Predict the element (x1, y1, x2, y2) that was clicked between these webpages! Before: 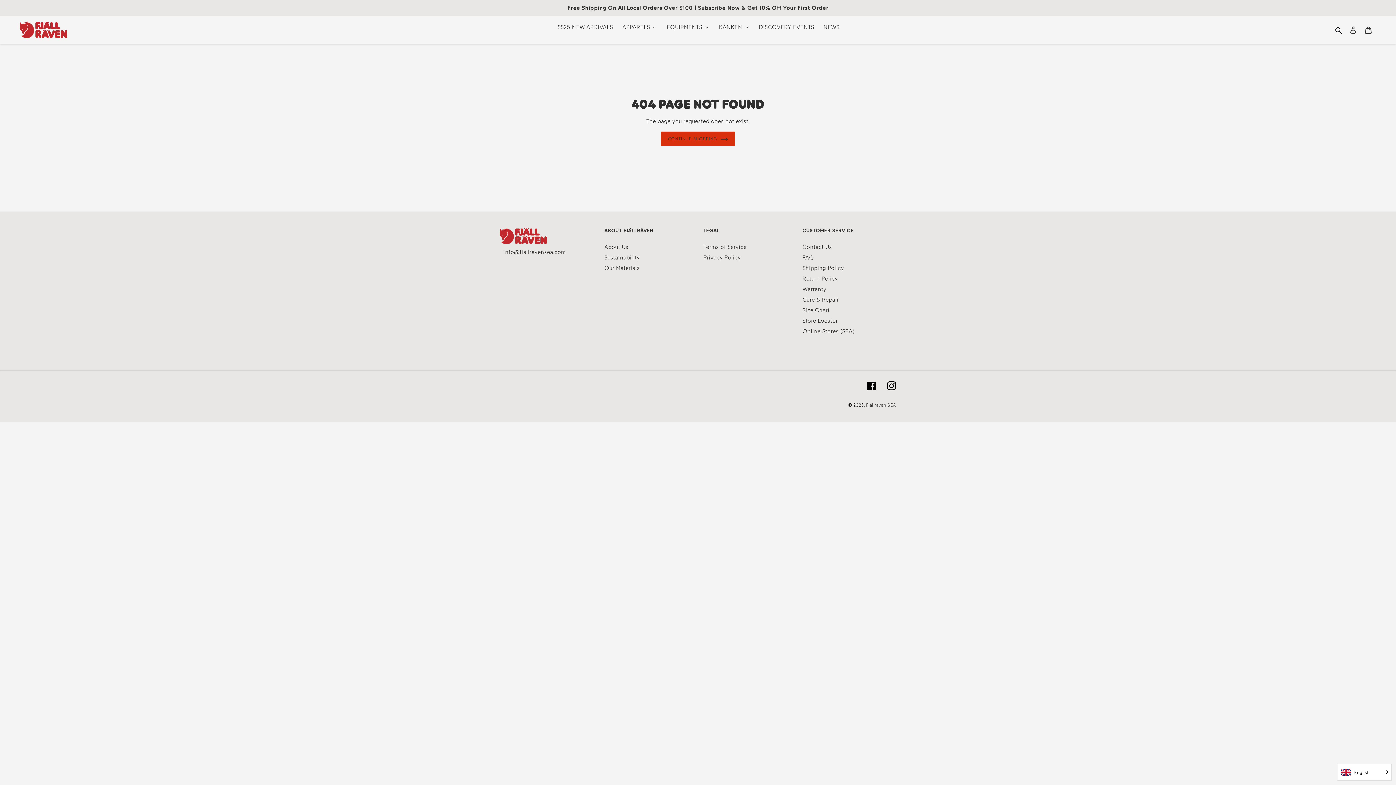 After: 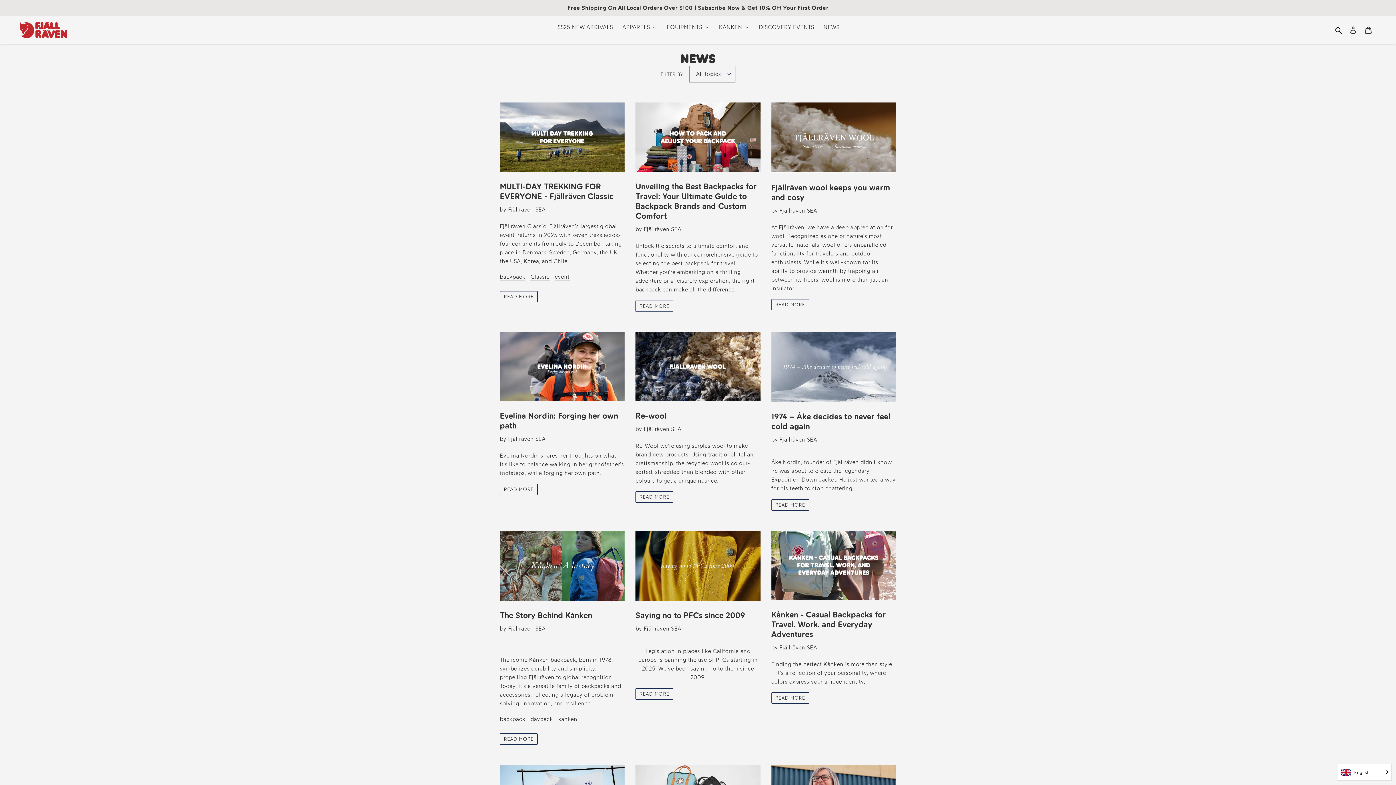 Action: label: NEWS bbox: (818, 17, 844, 36)